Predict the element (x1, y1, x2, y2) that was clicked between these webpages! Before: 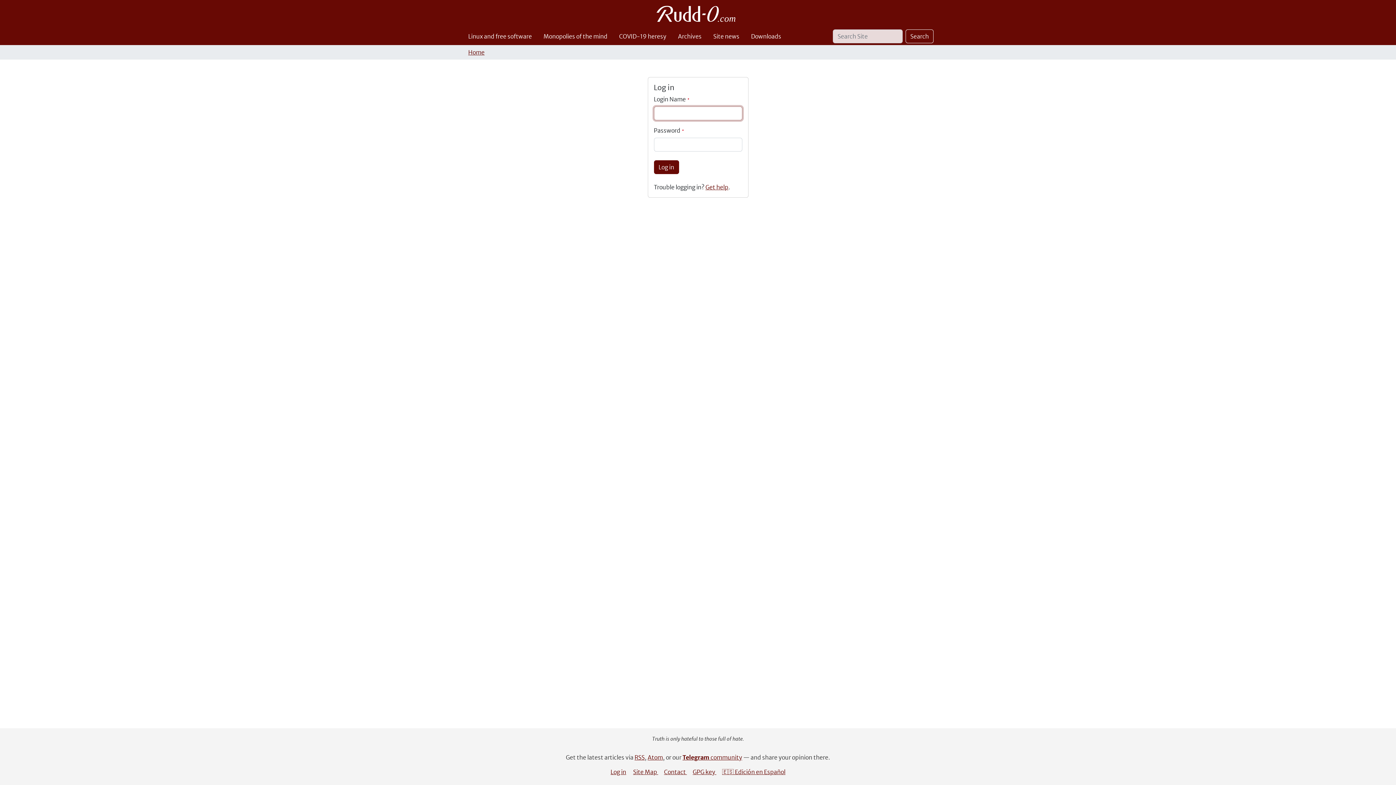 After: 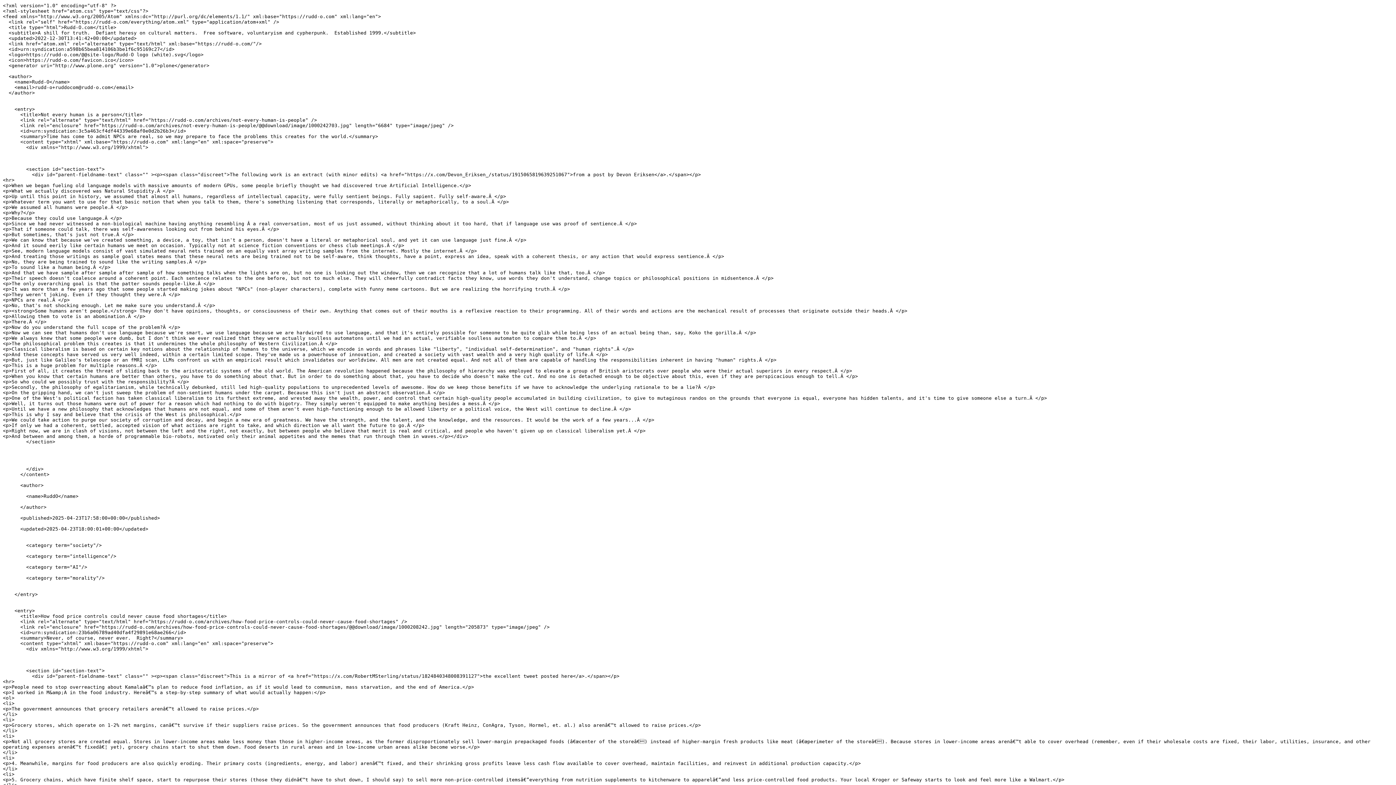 Action: label: Atom bbox: (647, 754, 663, 761)